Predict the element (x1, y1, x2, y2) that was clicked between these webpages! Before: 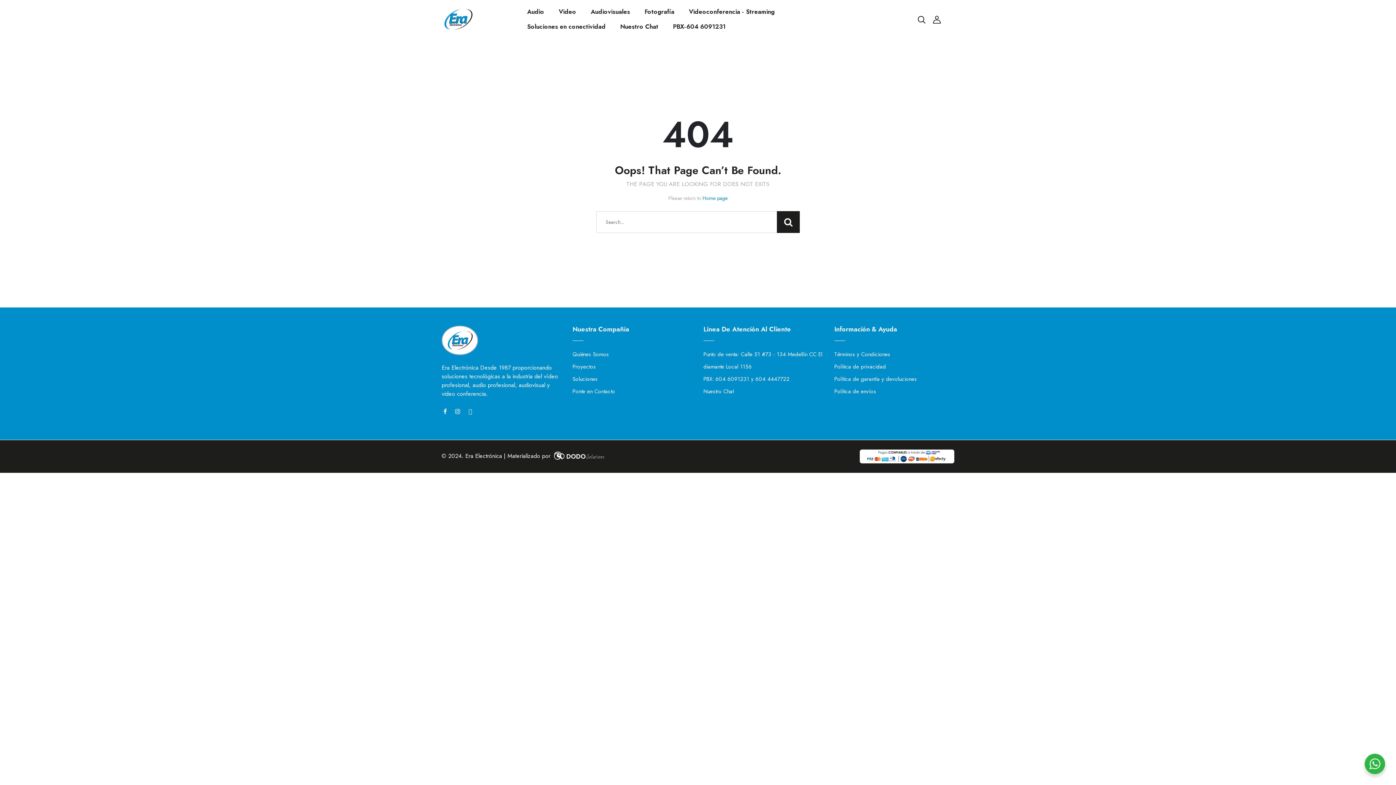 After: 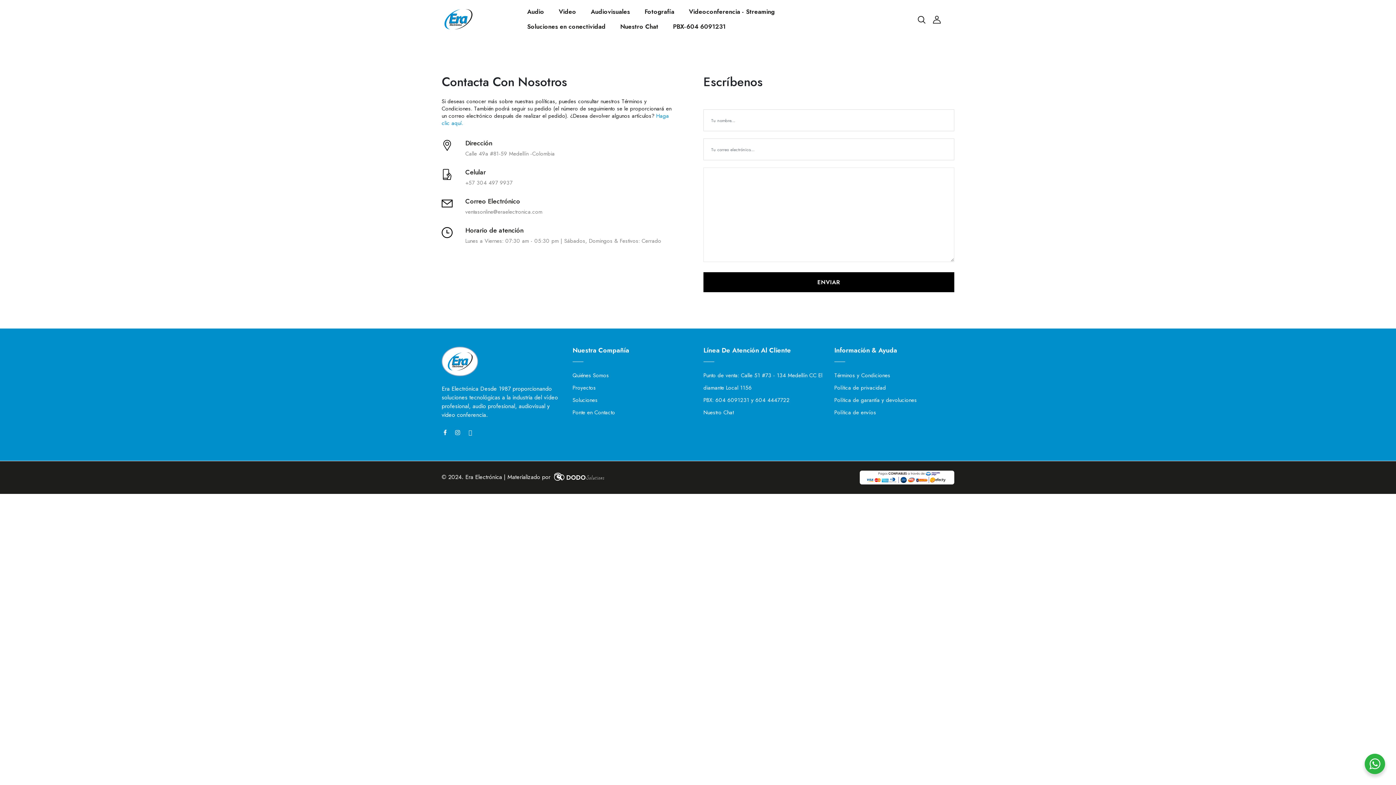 Action: label: PBX: 604 6091231 y 604 4447722 bbox: (703, 375, 789, 383)